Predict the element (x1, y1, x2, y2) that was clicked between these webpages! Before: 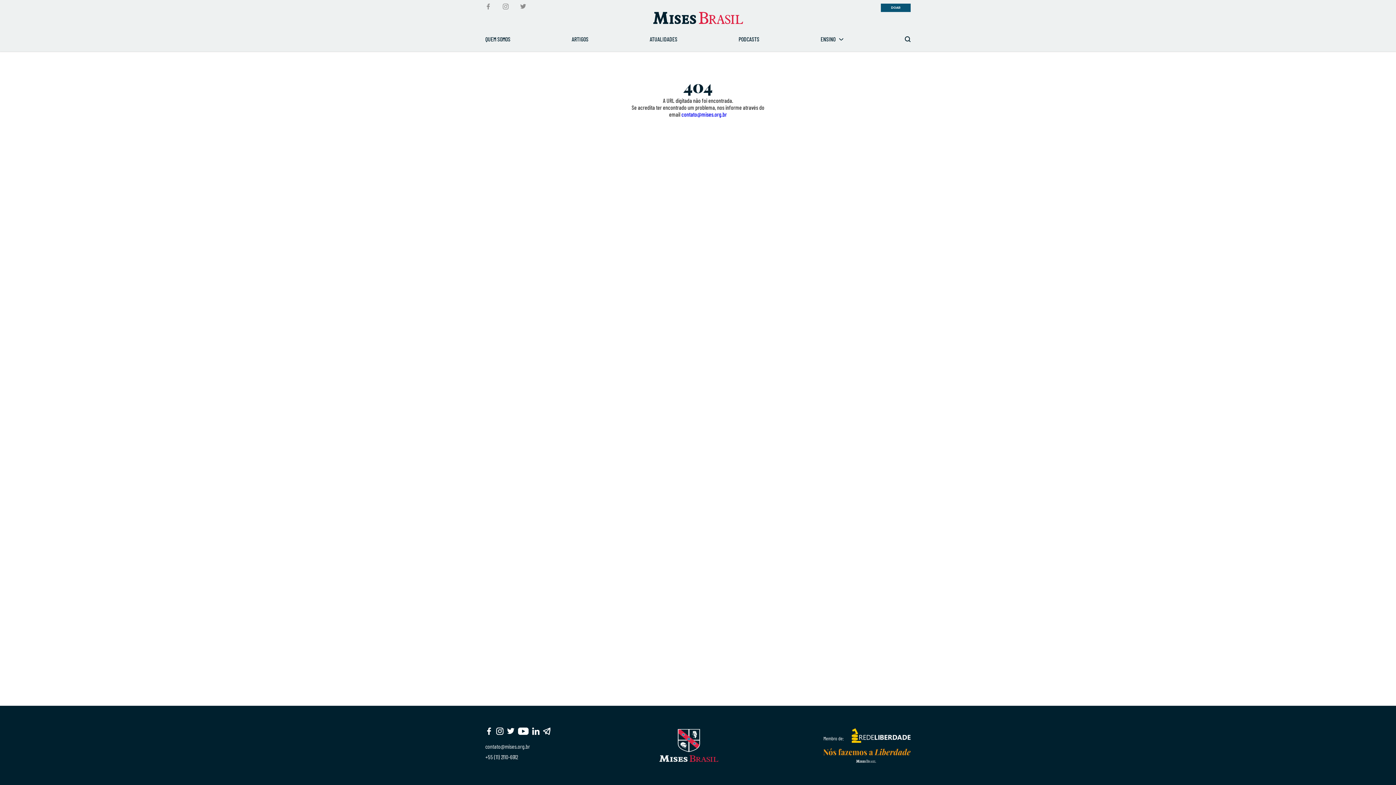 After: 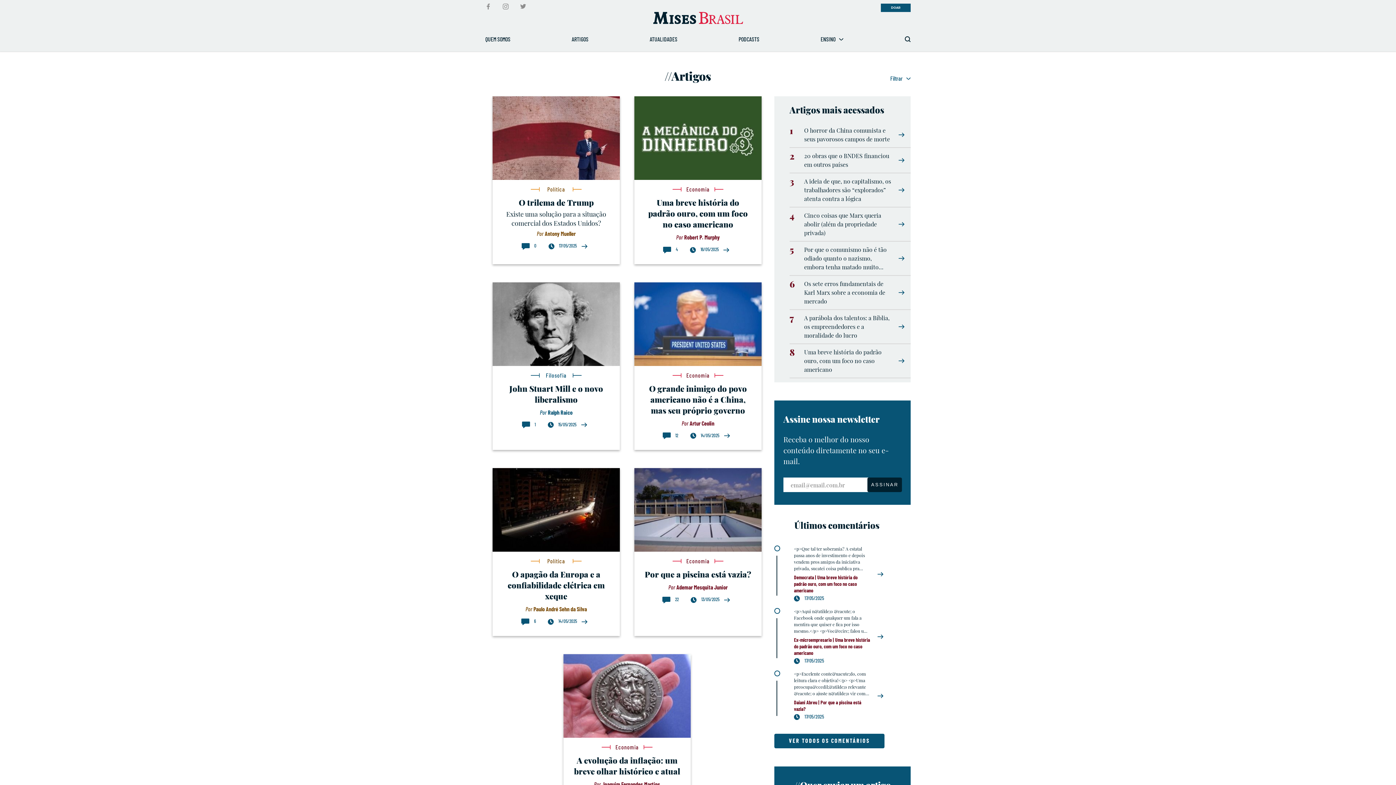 Action: label: ARTIGOS bbox: (571, 34, 588, 43)